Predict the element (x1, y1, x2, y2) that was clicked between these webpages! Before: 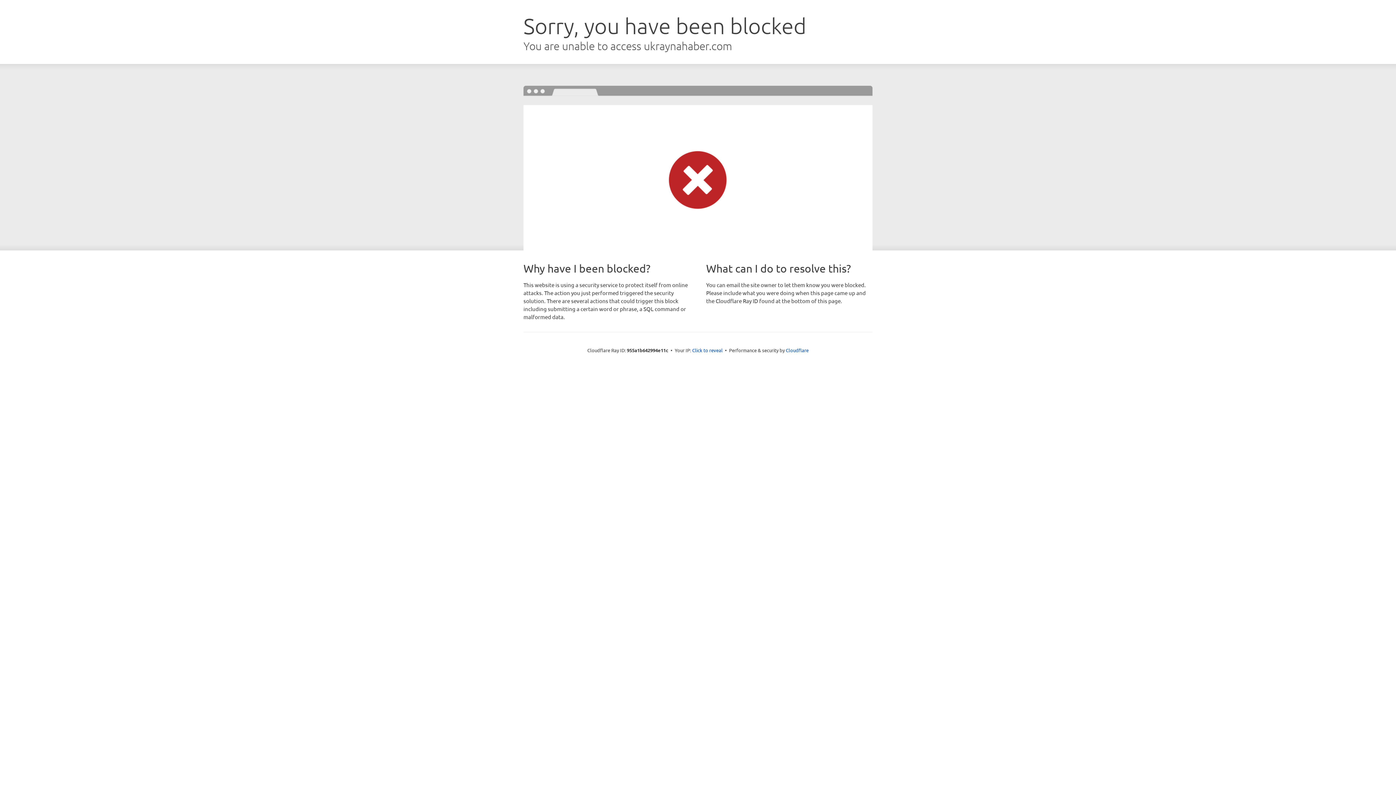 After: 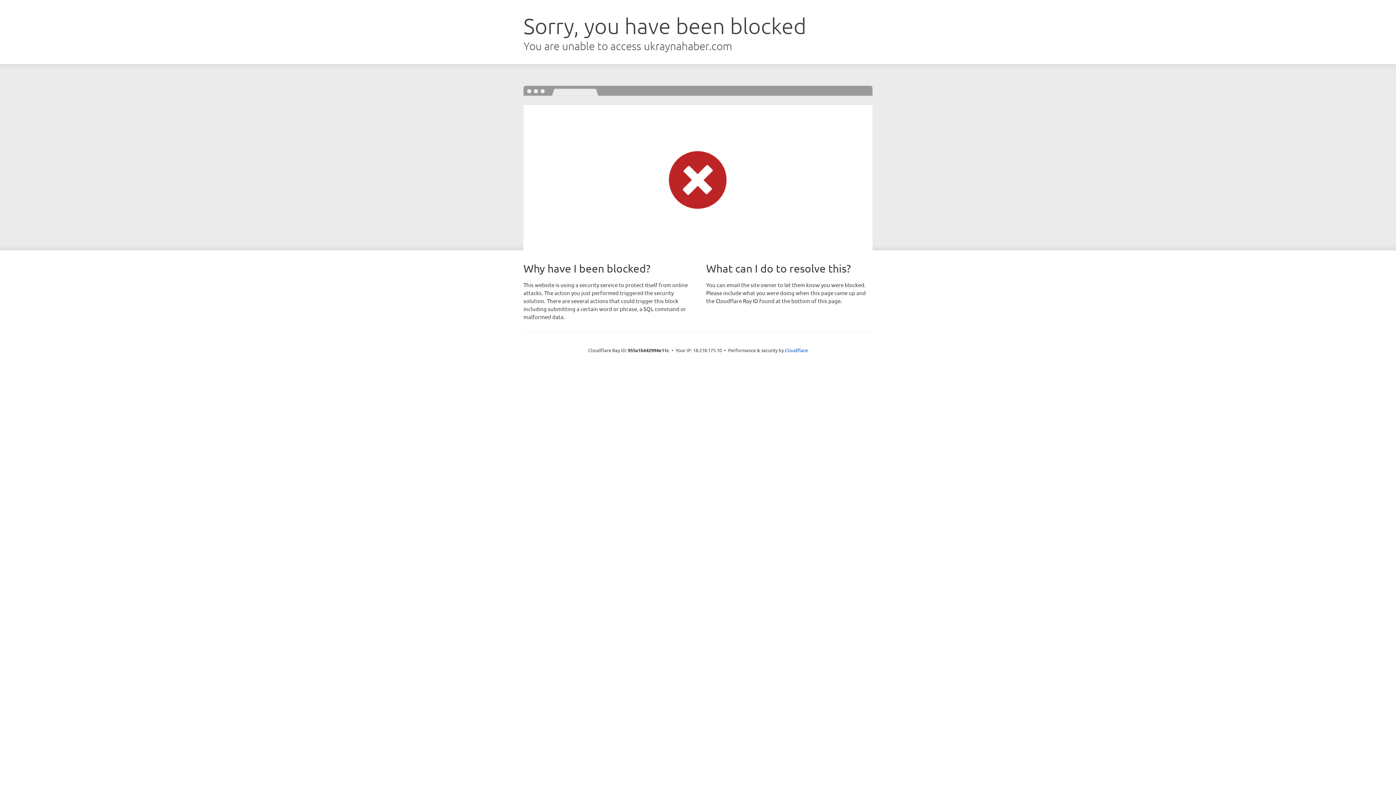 Action: bbox: (692, 346, 722, 353) label: Click to reveal